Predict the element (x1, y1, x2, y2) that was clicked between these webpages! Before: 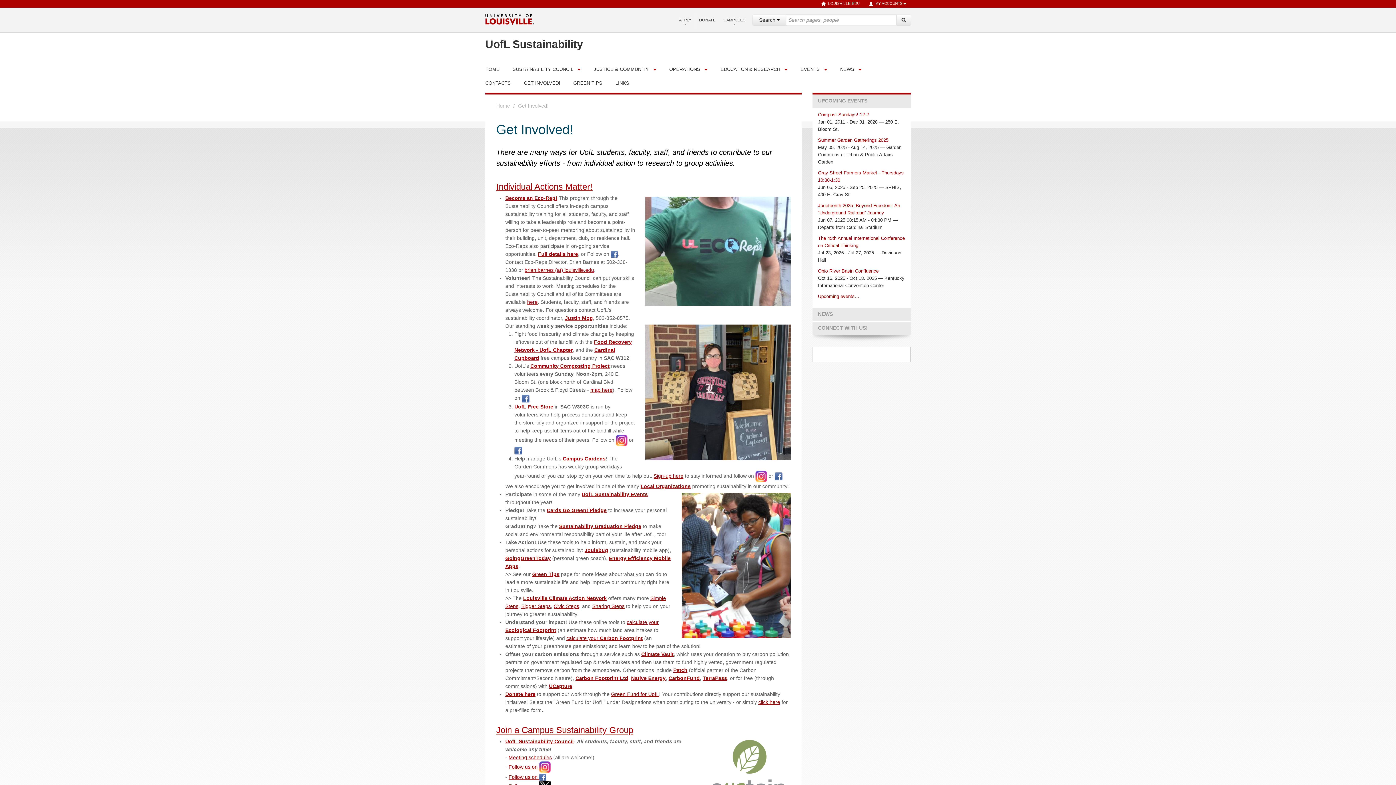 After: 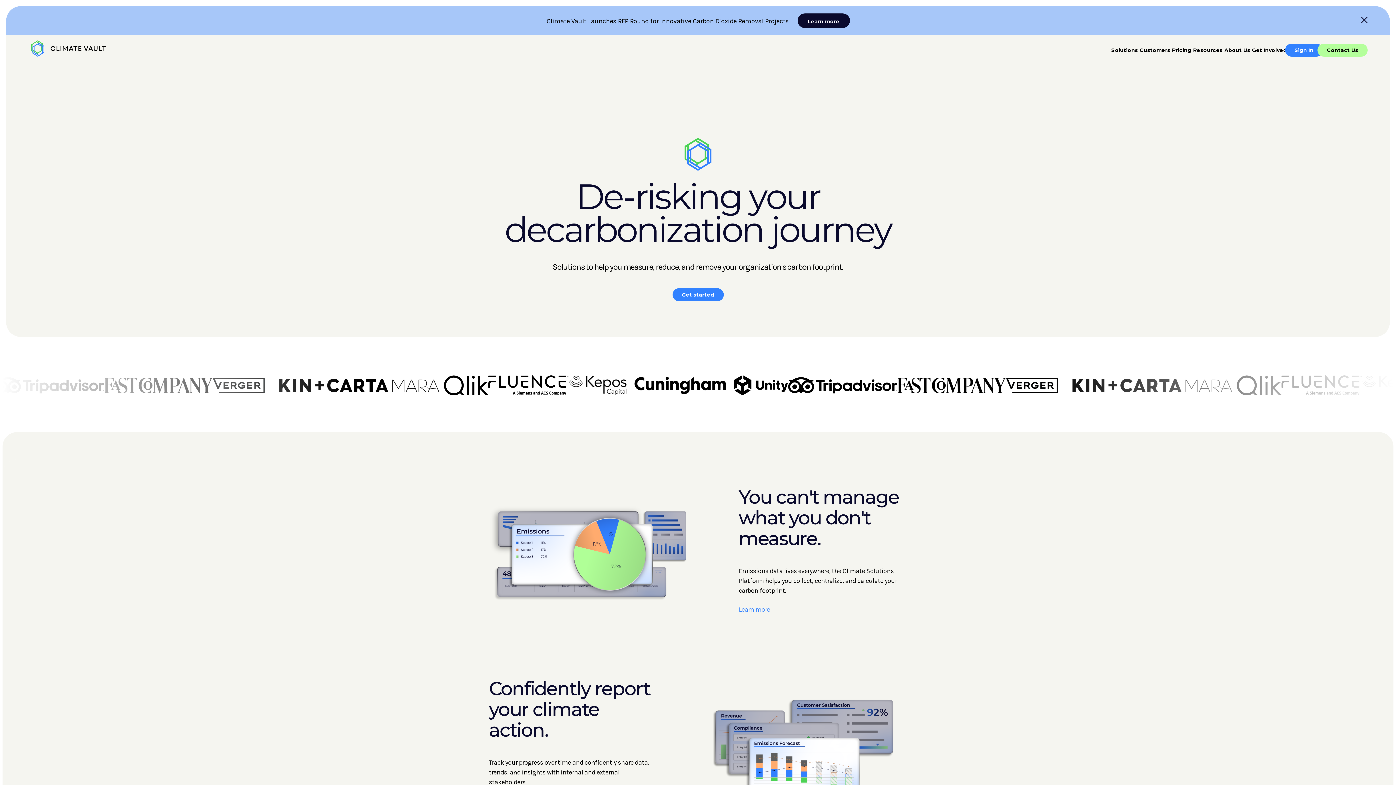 Action: bbox: (641, 651, 673, 657) label: Climate Vault